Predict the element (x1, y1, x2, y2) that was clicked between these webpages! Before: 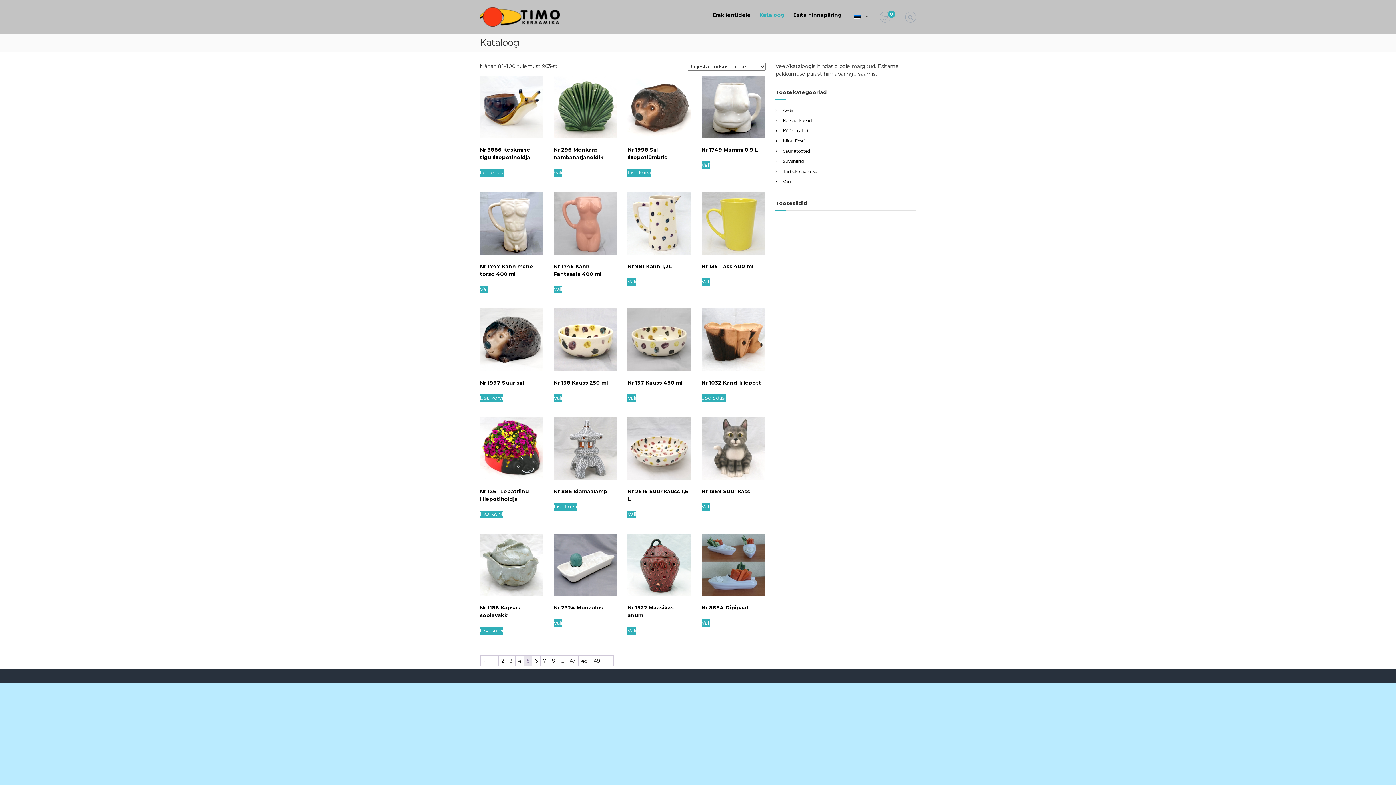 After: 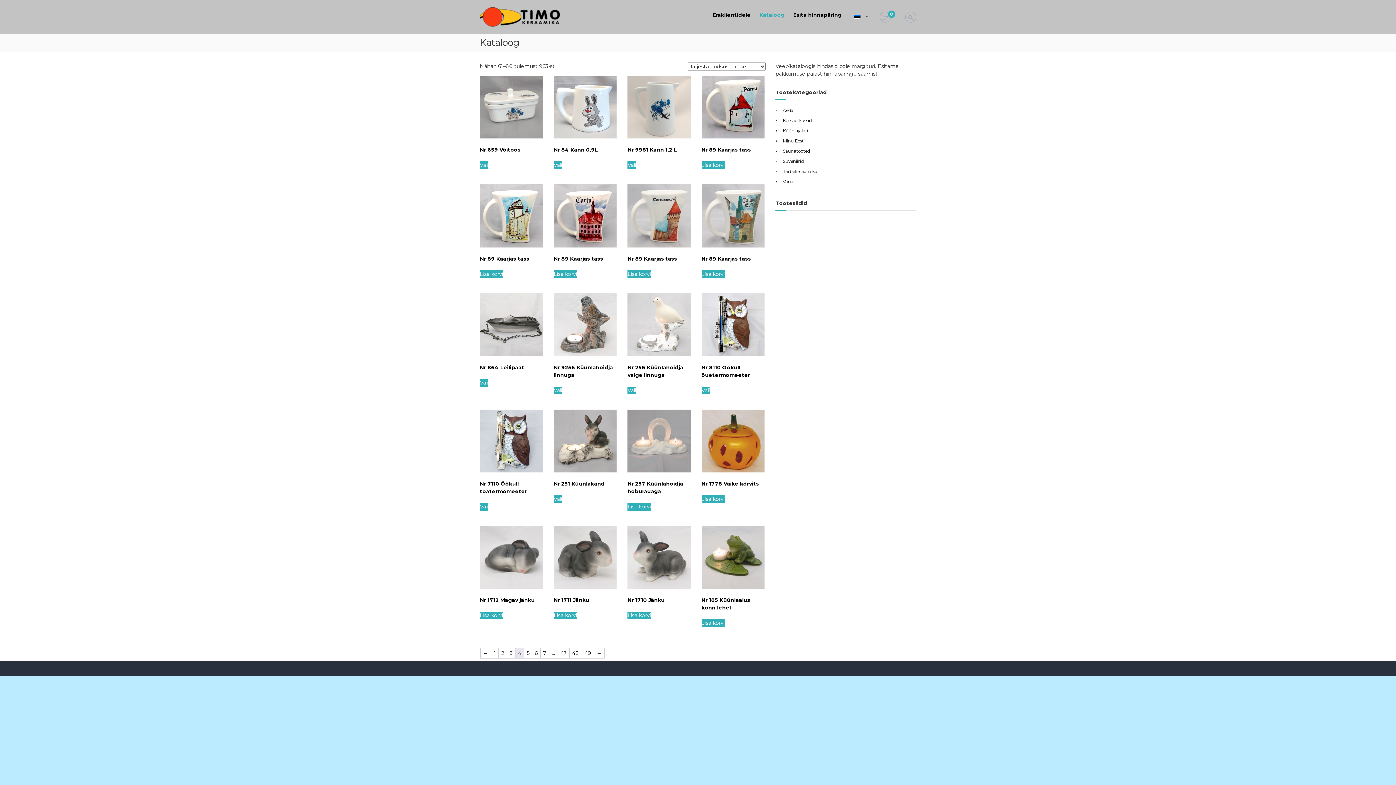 Action: label: Page 4 bbox: (515, 655, 524, 666)